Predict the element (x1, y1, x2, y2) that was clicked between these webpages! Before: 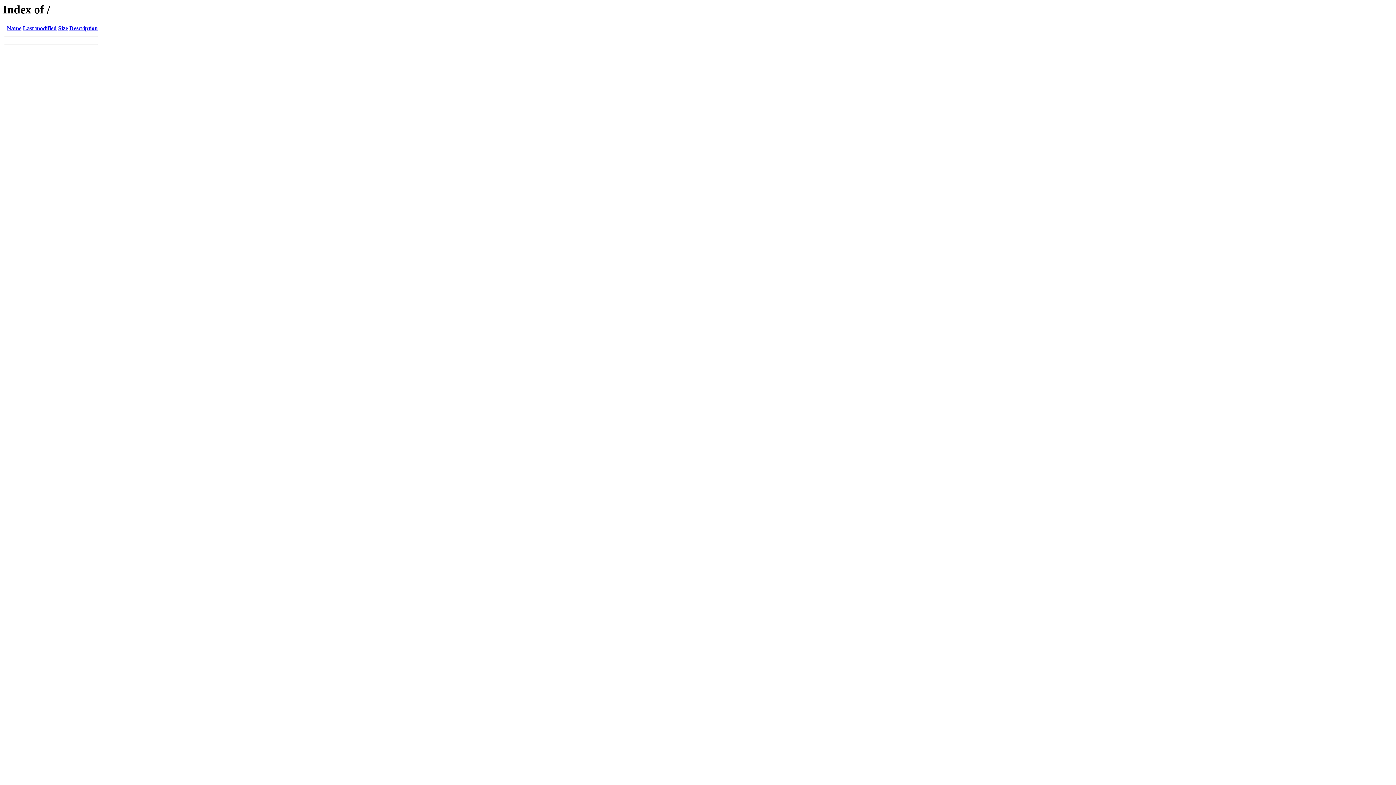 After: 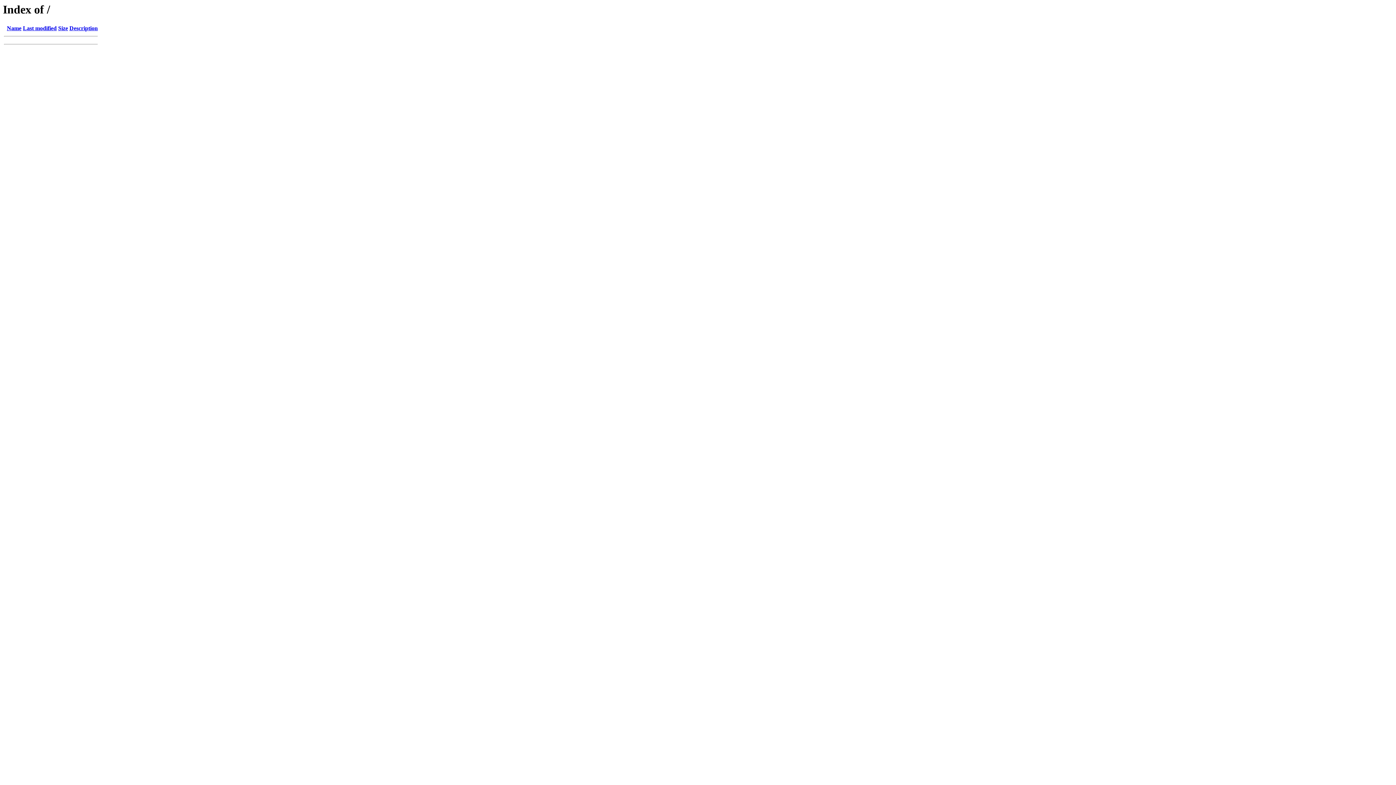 Action: label: Description bbox: (69, 25, 97, 31)